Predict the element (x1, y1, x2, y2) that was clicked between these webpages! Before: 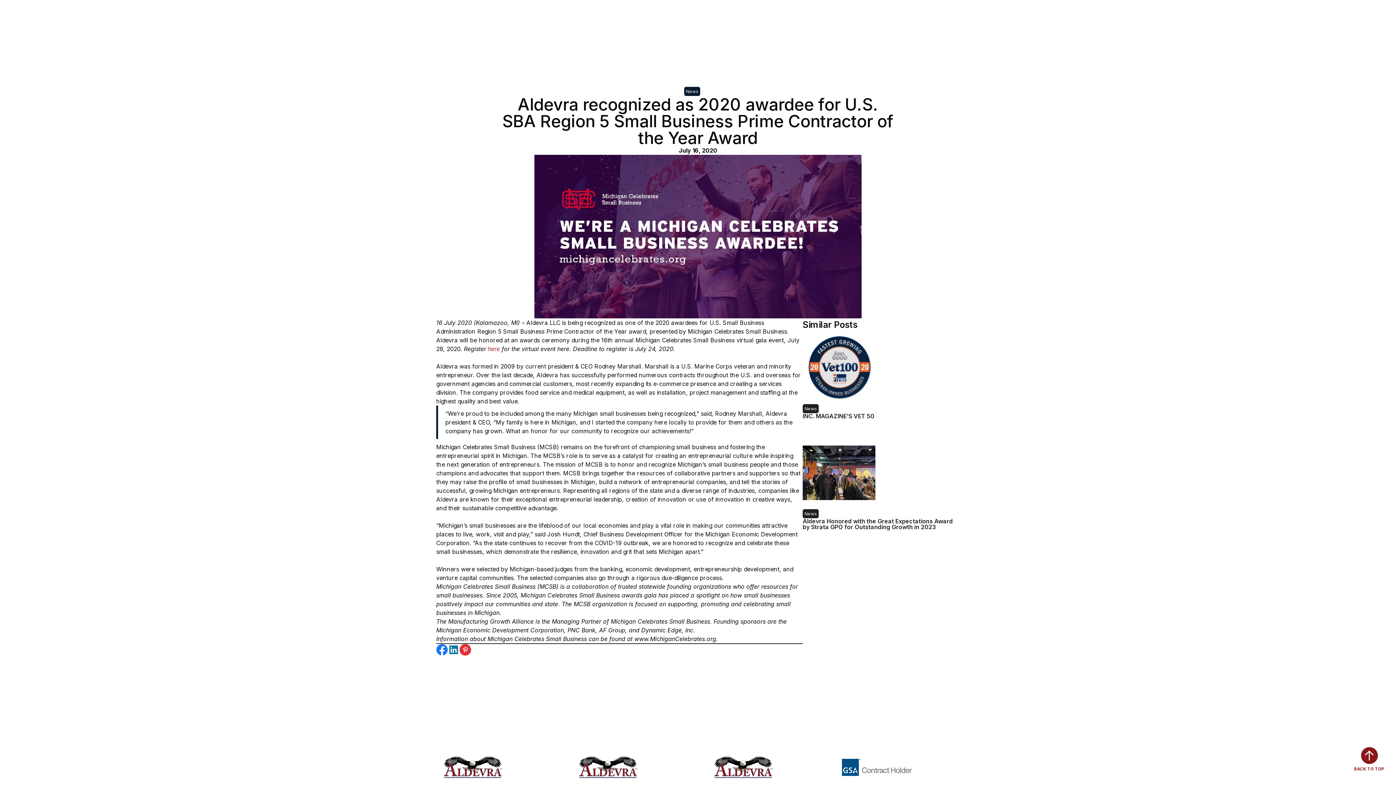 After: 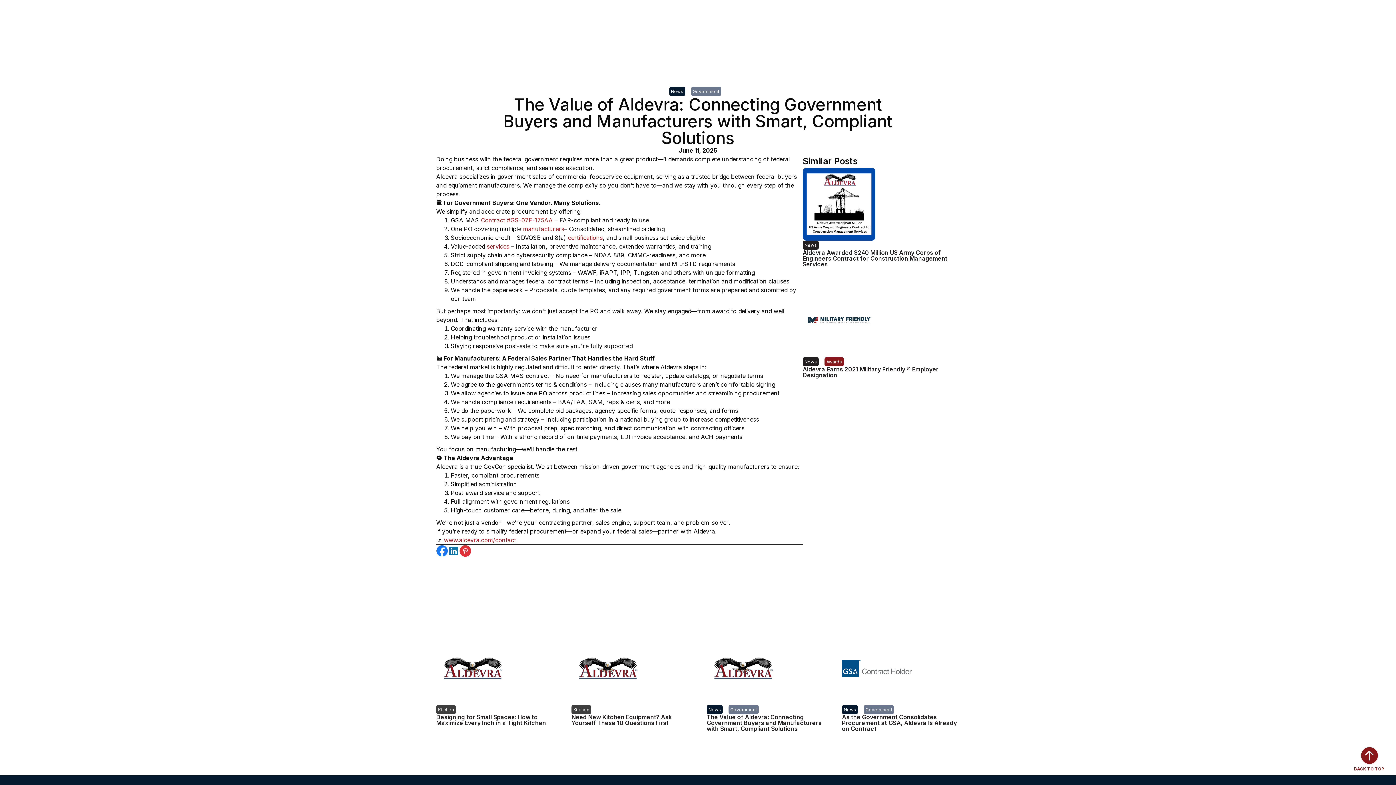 Action: bbox: (706, 731, 824, 804)